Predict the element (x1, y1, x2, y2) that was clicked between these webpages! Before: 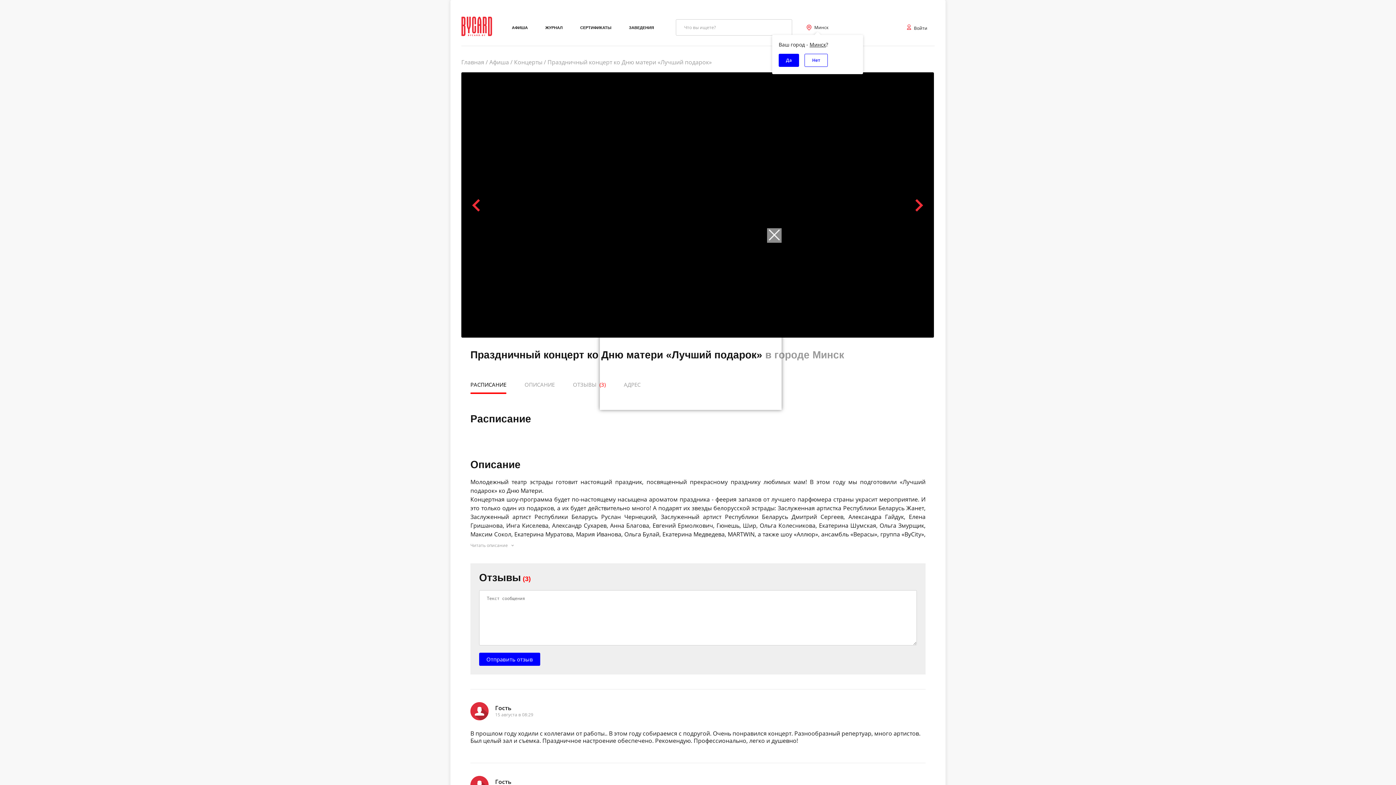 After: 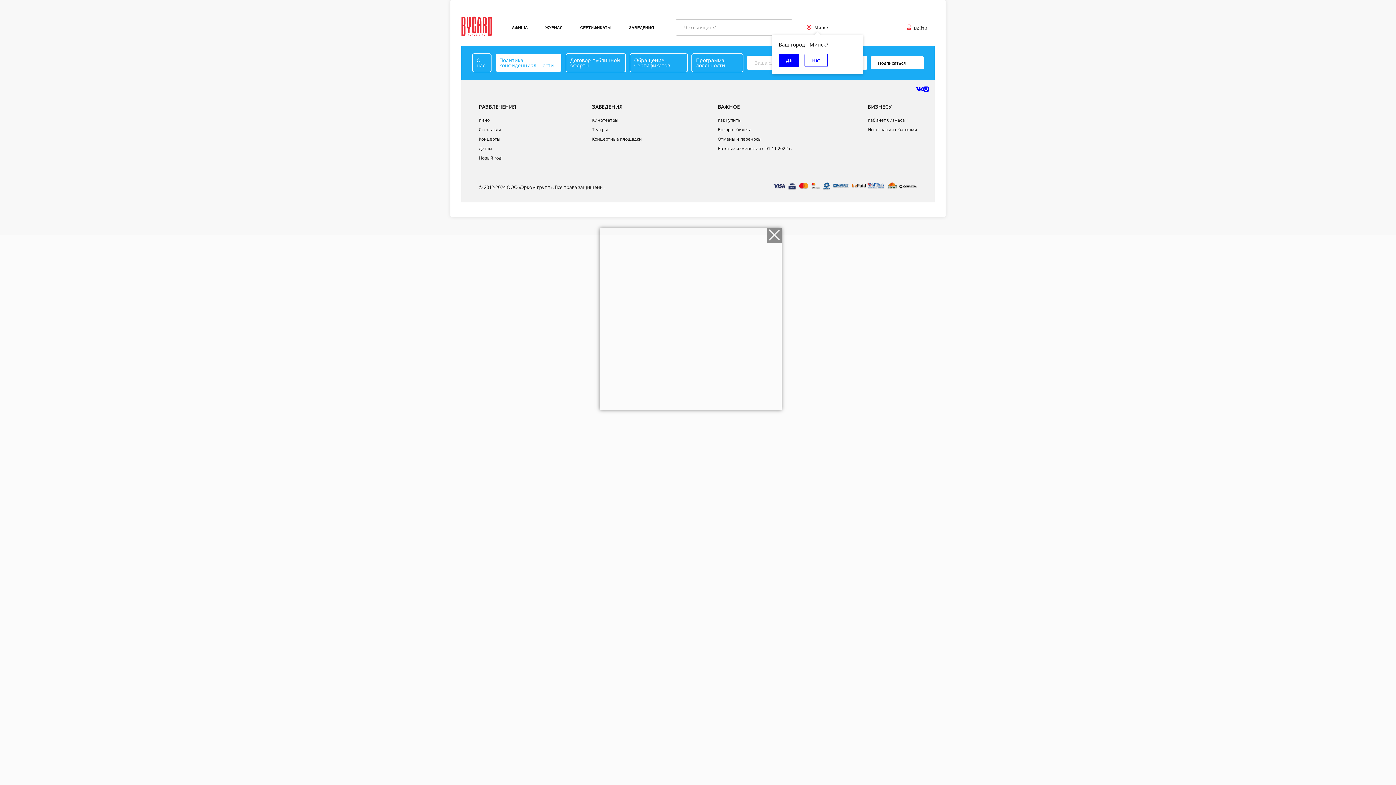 Action: label: Концерты bbox: (514, 59, 542, 65)